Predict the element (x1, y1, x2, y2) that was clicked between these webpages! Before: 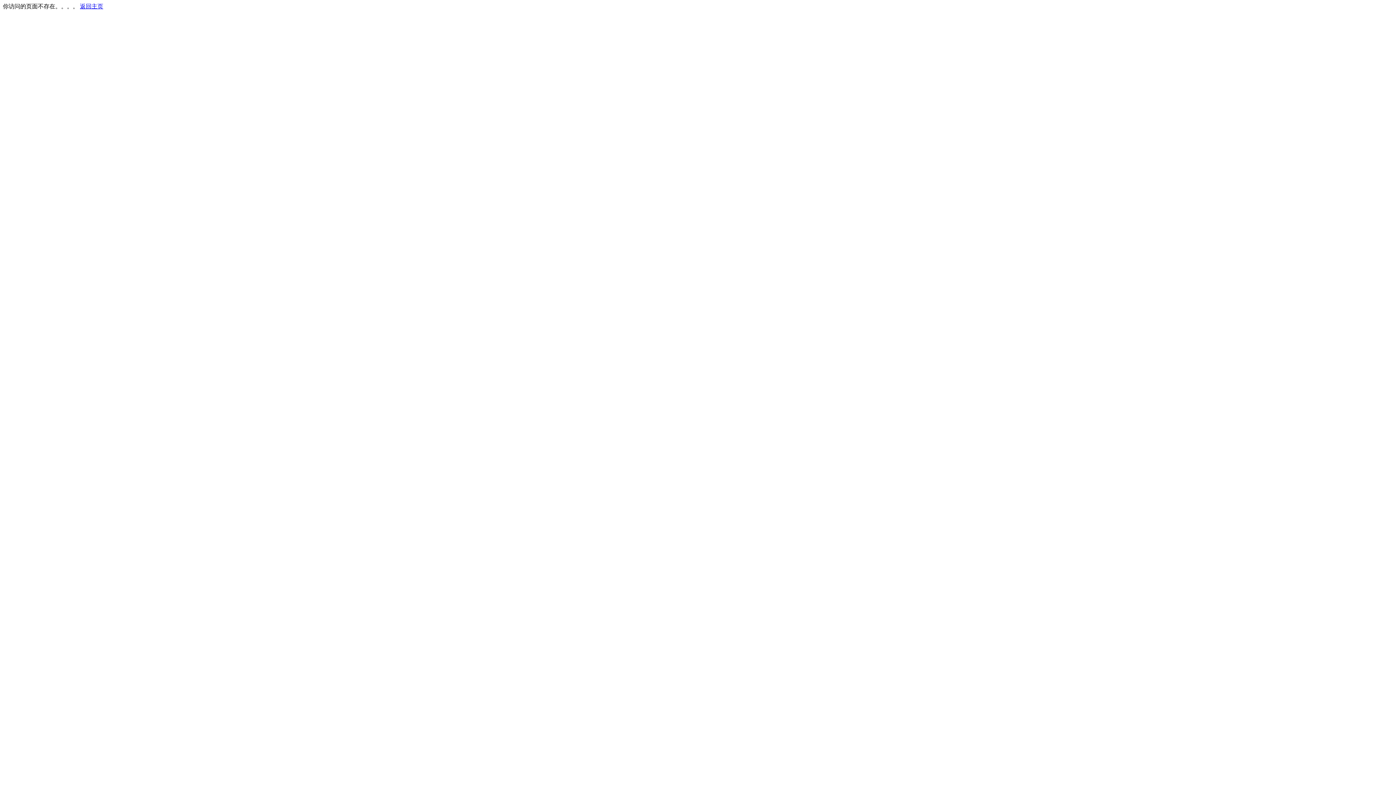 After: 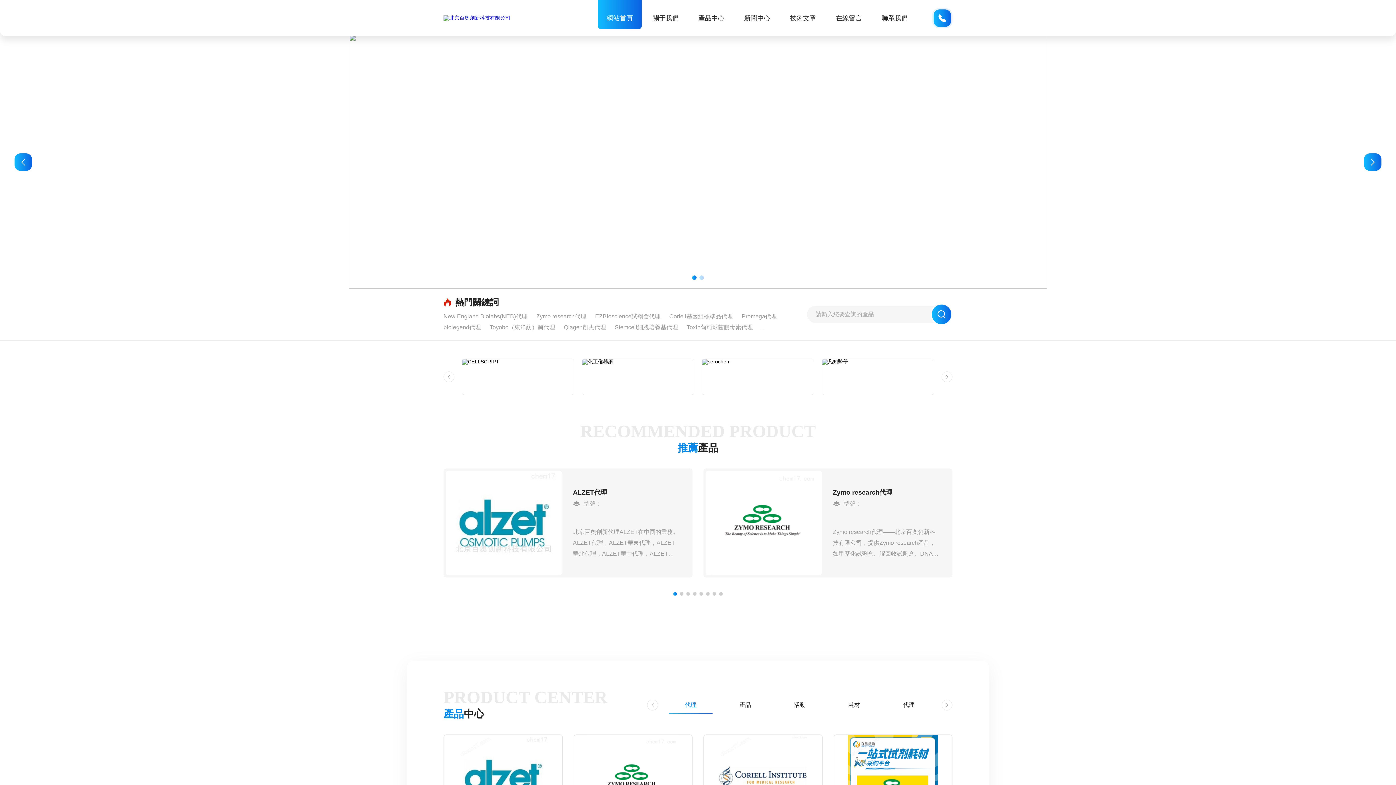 Action: bbox: (80, 3, 103, 9) label: 返回主页